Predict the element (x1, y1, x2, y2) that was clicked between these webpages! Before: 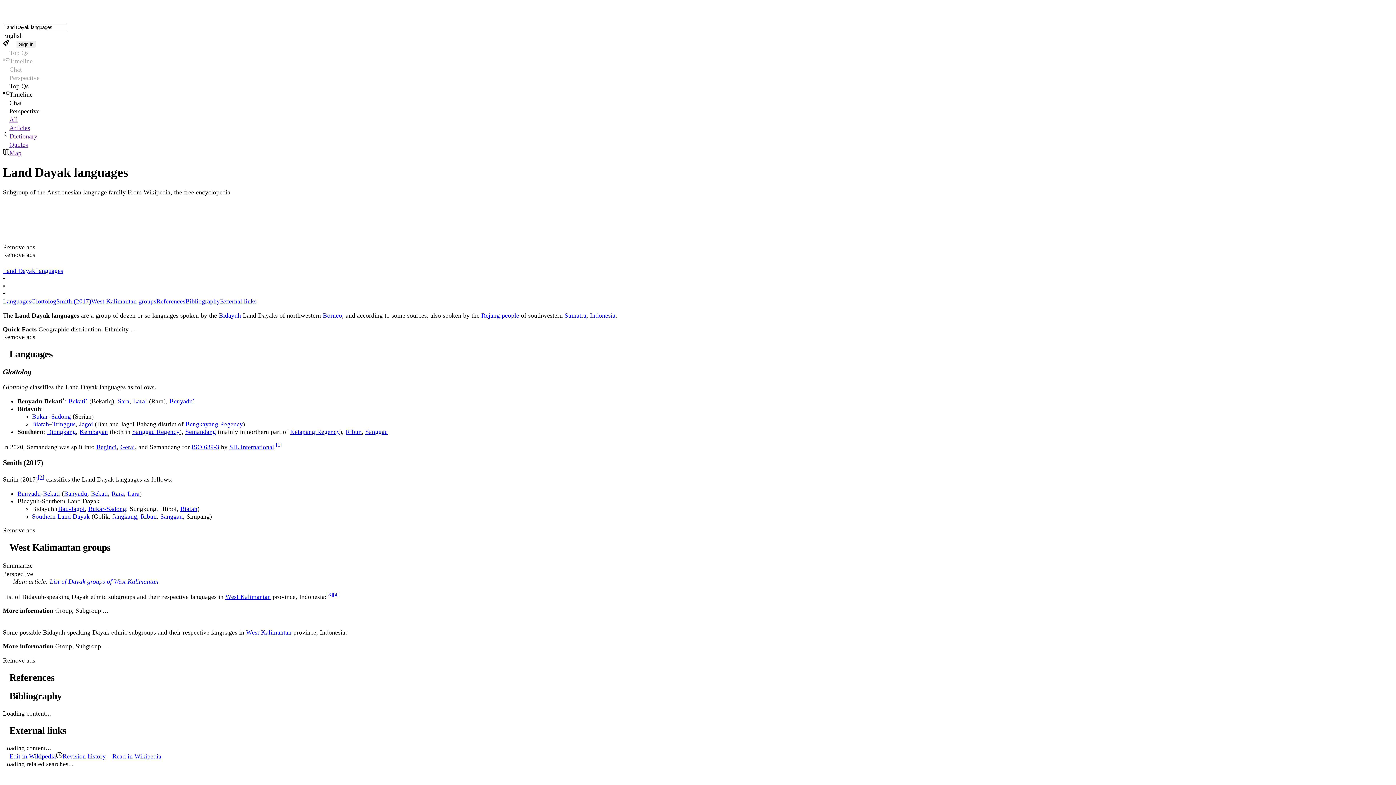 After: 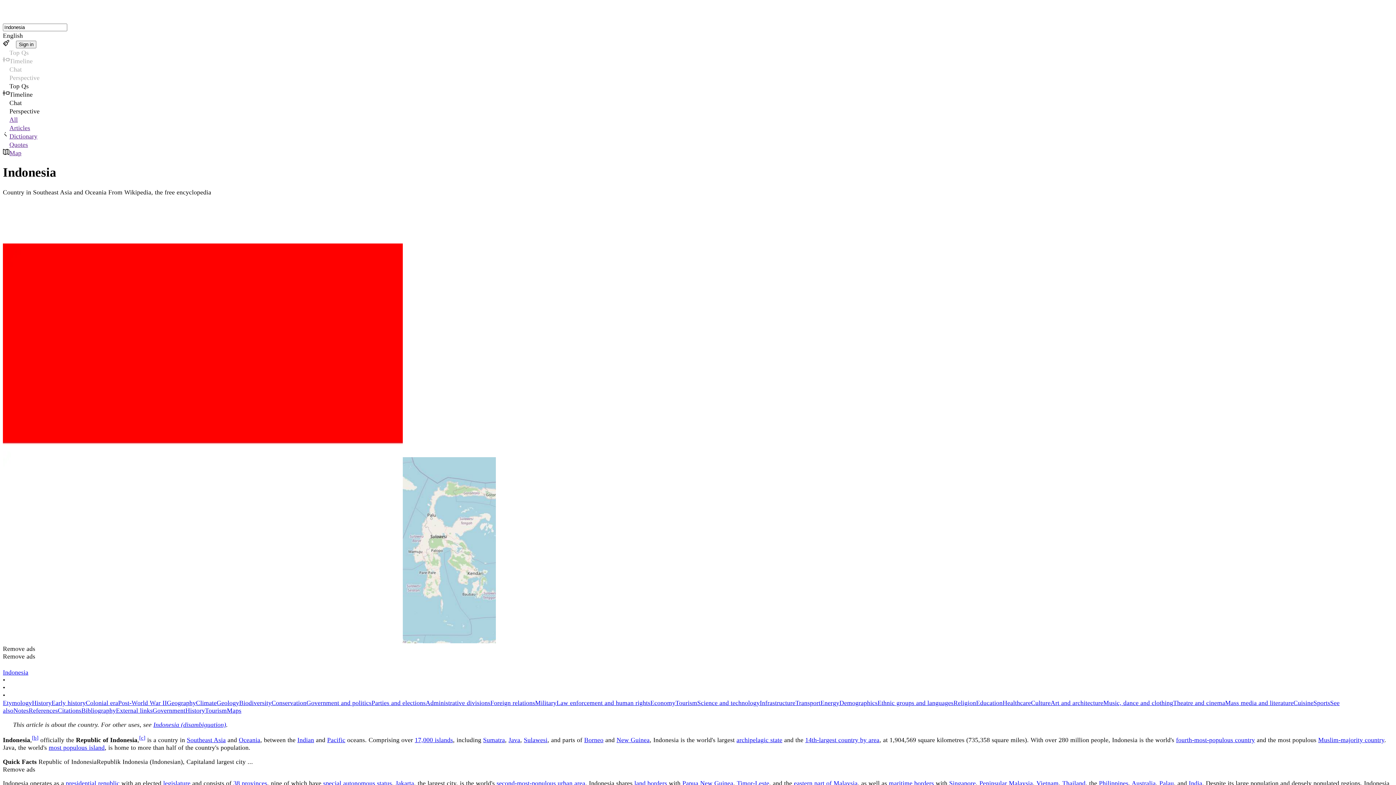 Action: bbox: (590, 311, 615, 319) label: Indonesia